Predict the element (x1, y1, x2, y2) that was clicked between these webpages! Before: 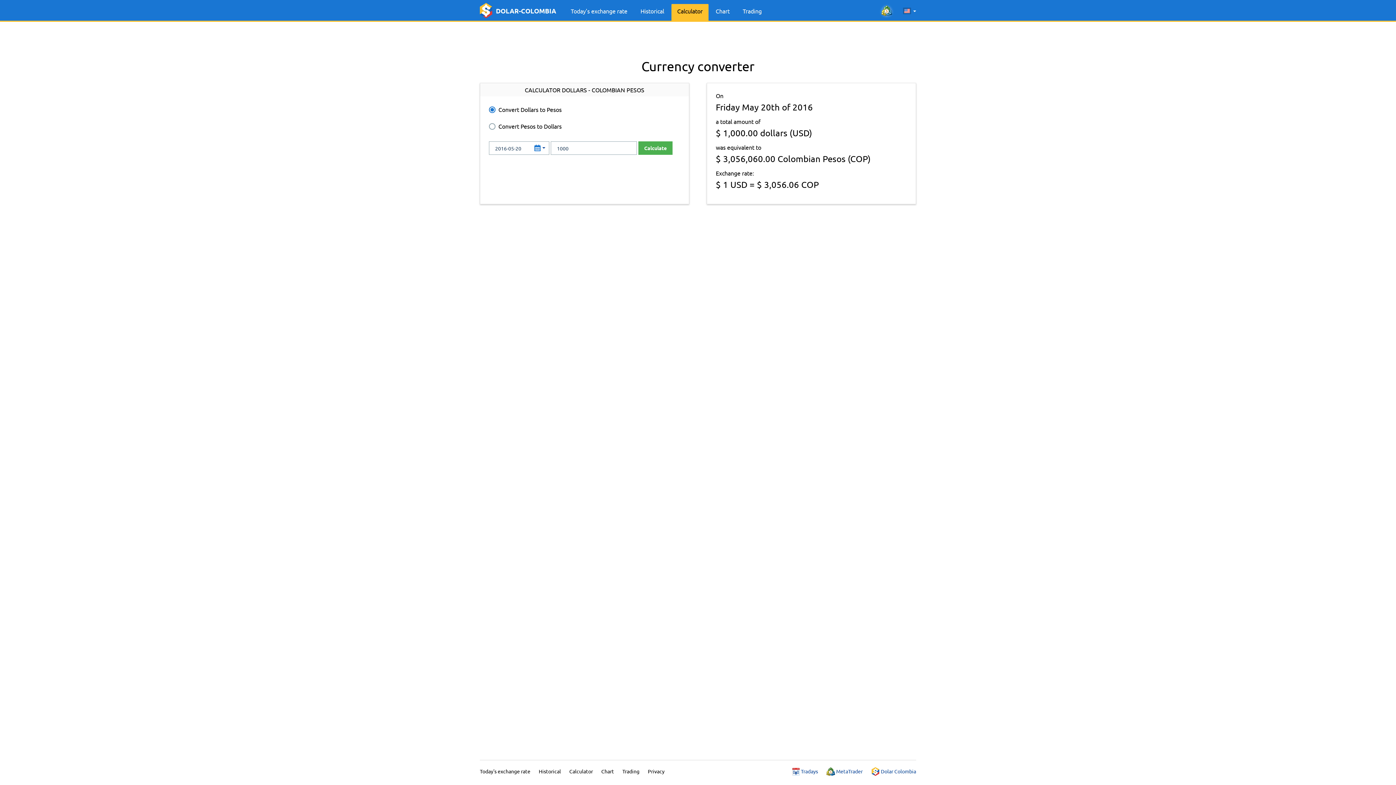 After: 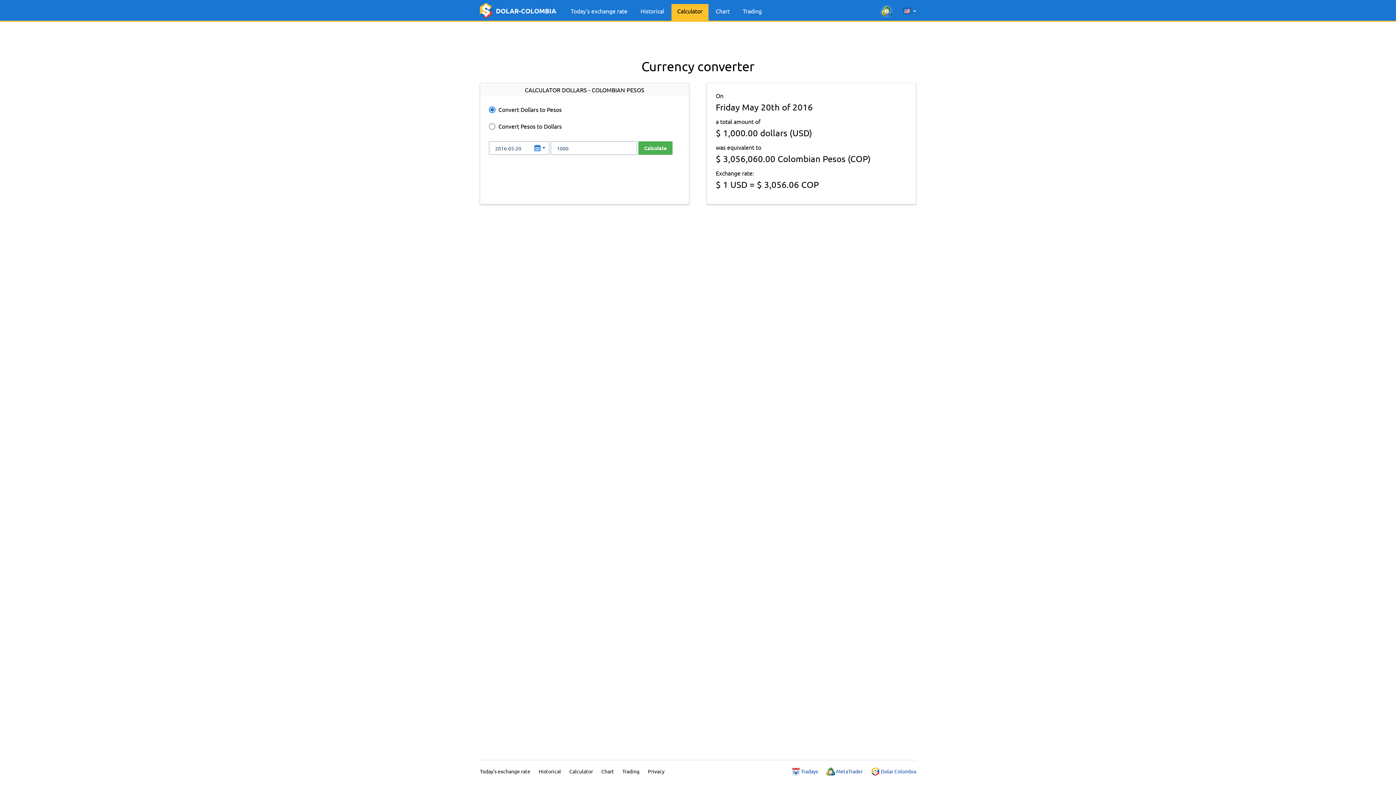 Action: bbox: (879, 3, 894, 18)